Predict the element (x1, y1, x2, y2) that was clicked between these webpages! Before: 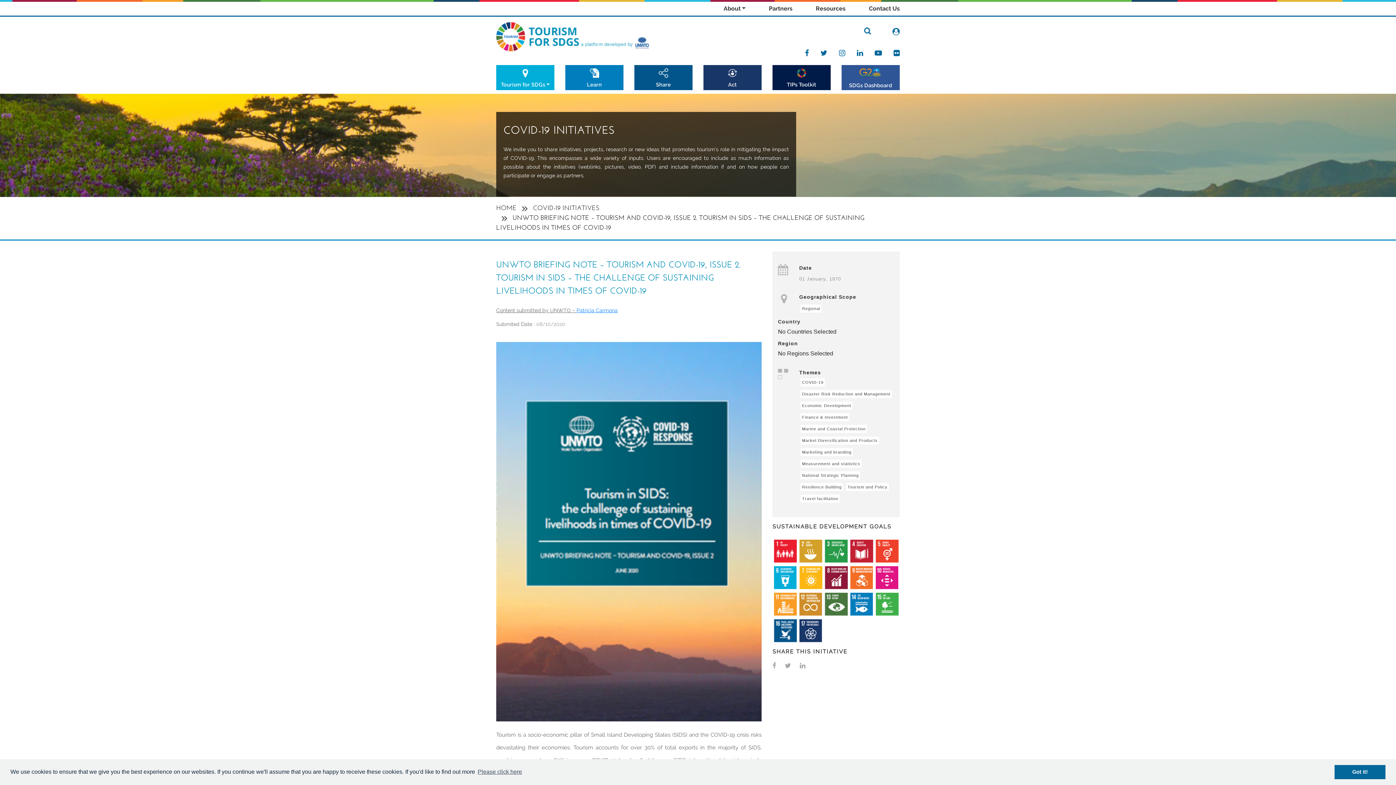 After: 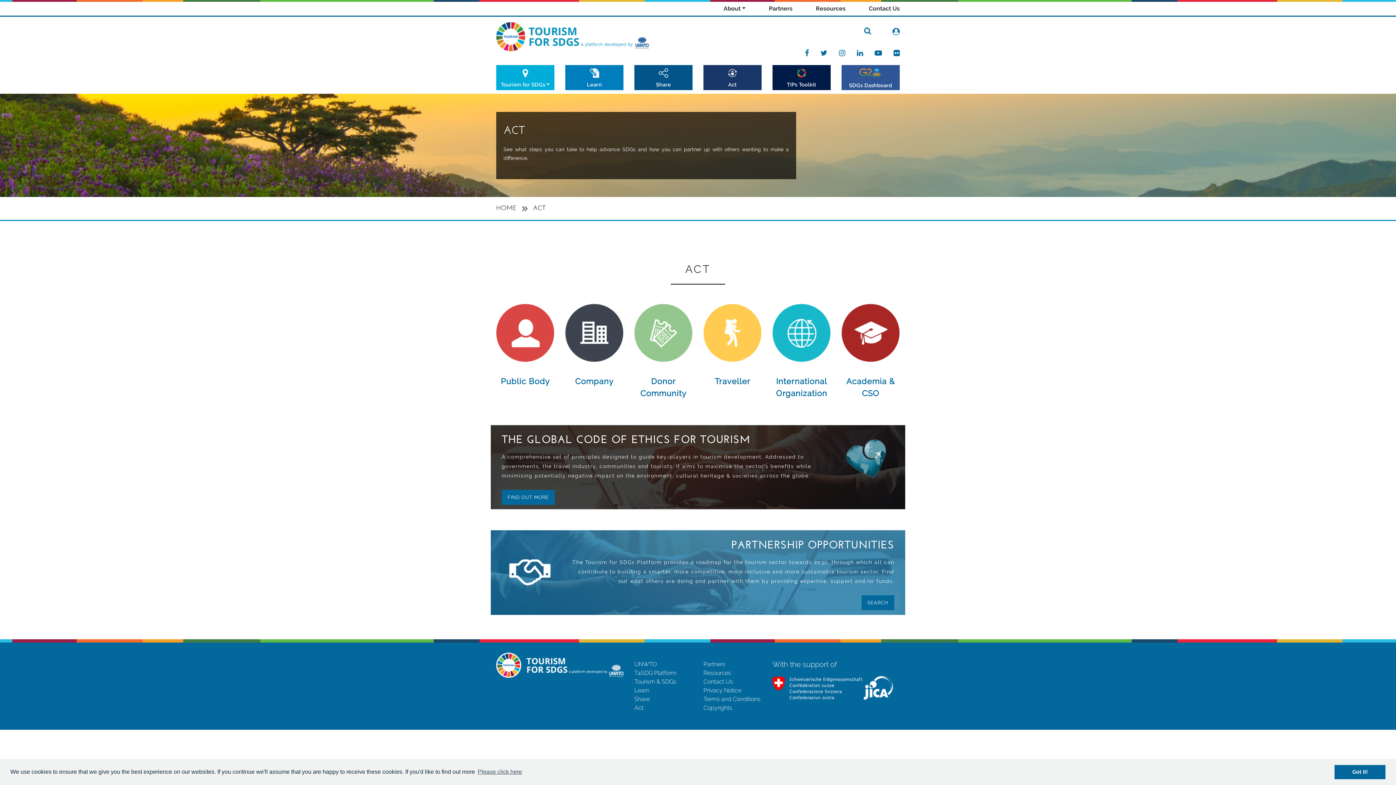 Action: bbox: (703, 65, 761, 90) label: Act